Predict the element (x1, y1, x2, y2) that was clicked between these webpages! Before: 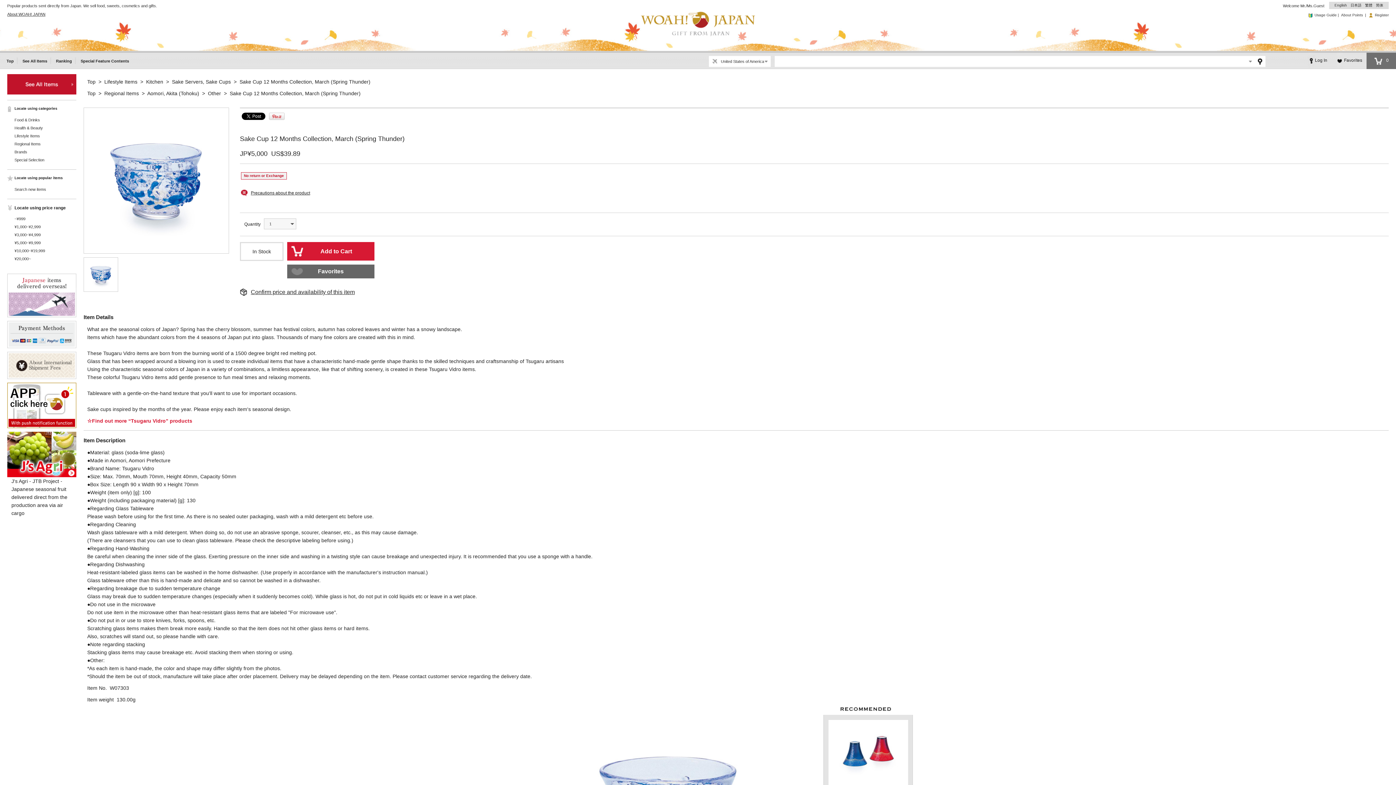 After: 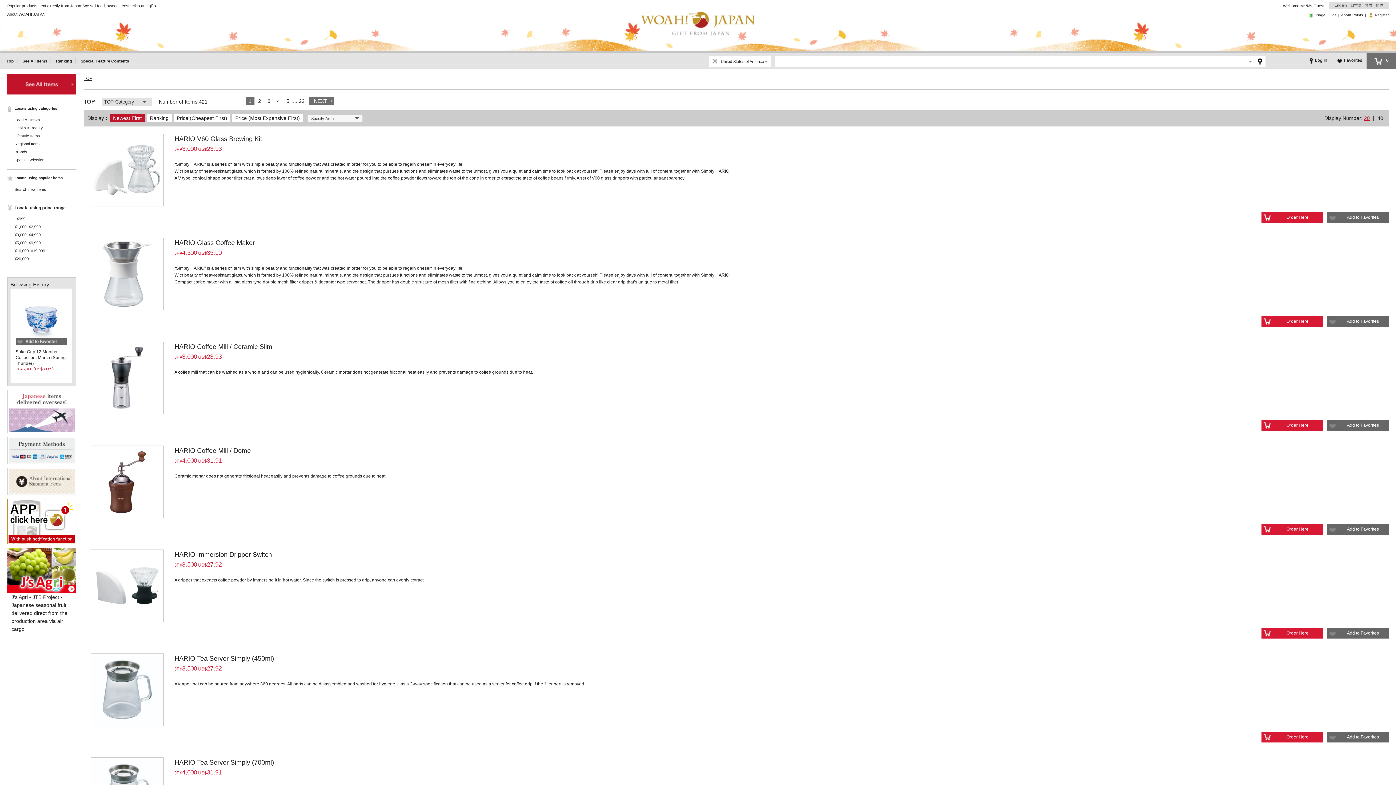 Action: label: ¥3,000~¥4,999 bbox: (14, 230, 76, 238)